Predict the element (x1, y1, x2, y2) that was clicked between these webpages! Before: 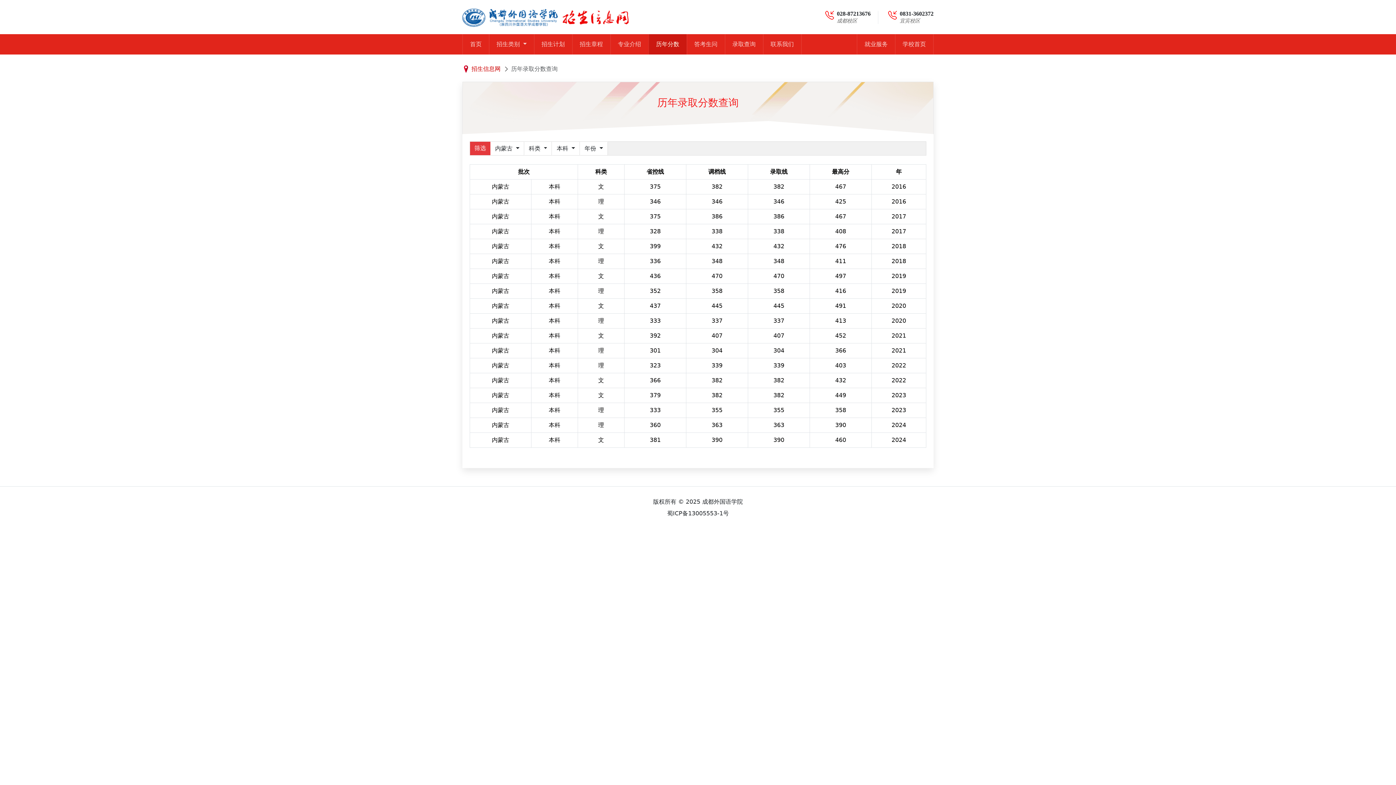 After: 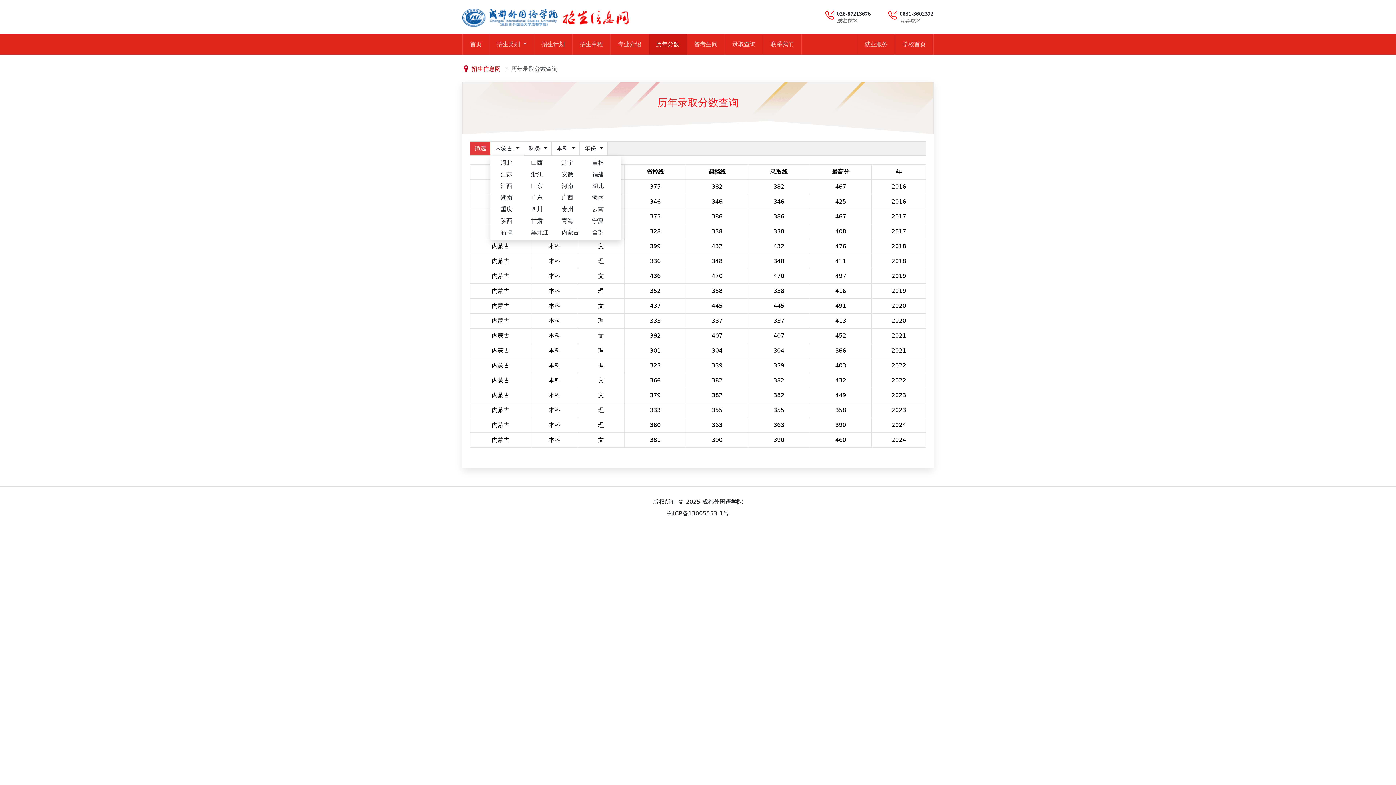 Action: bbox: (490, 141, 524, 155) label: 内蒙古 